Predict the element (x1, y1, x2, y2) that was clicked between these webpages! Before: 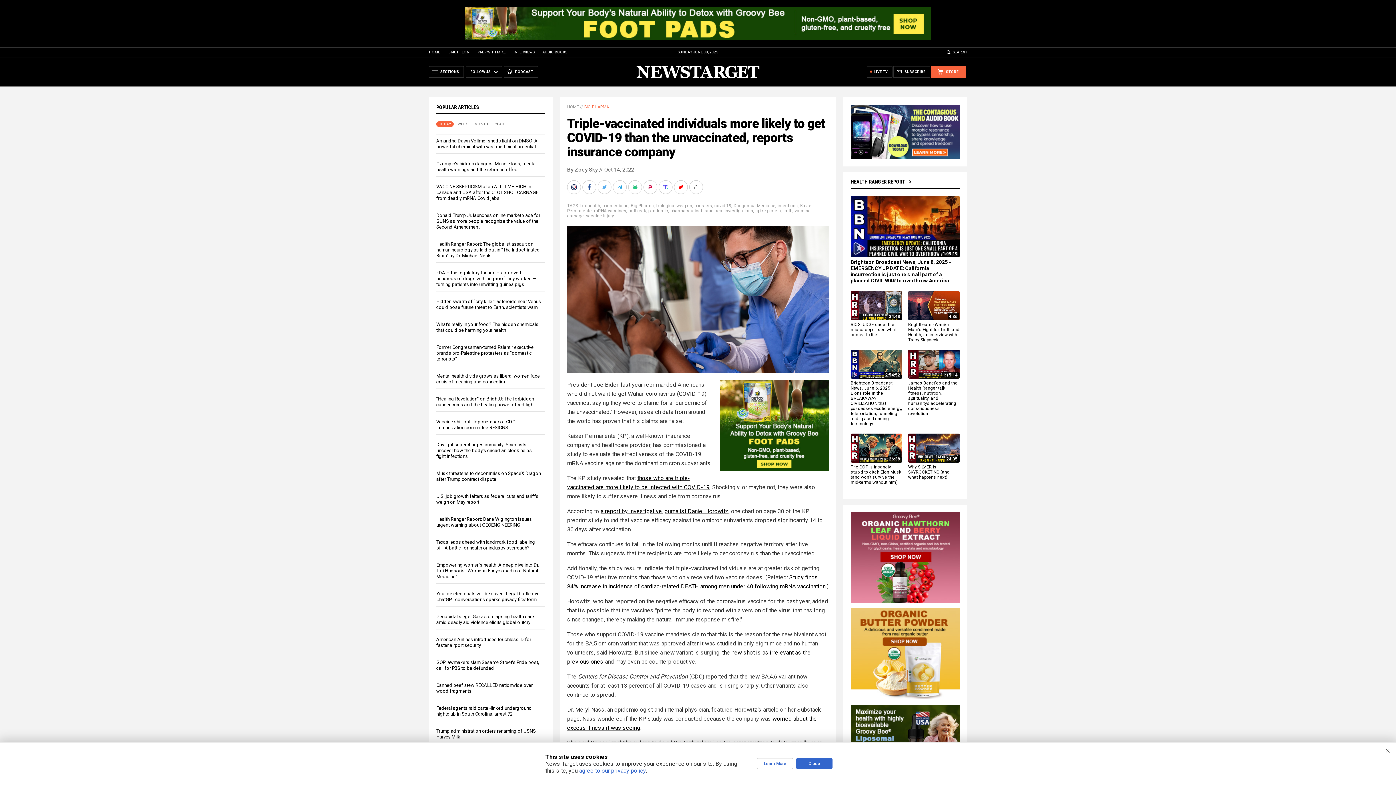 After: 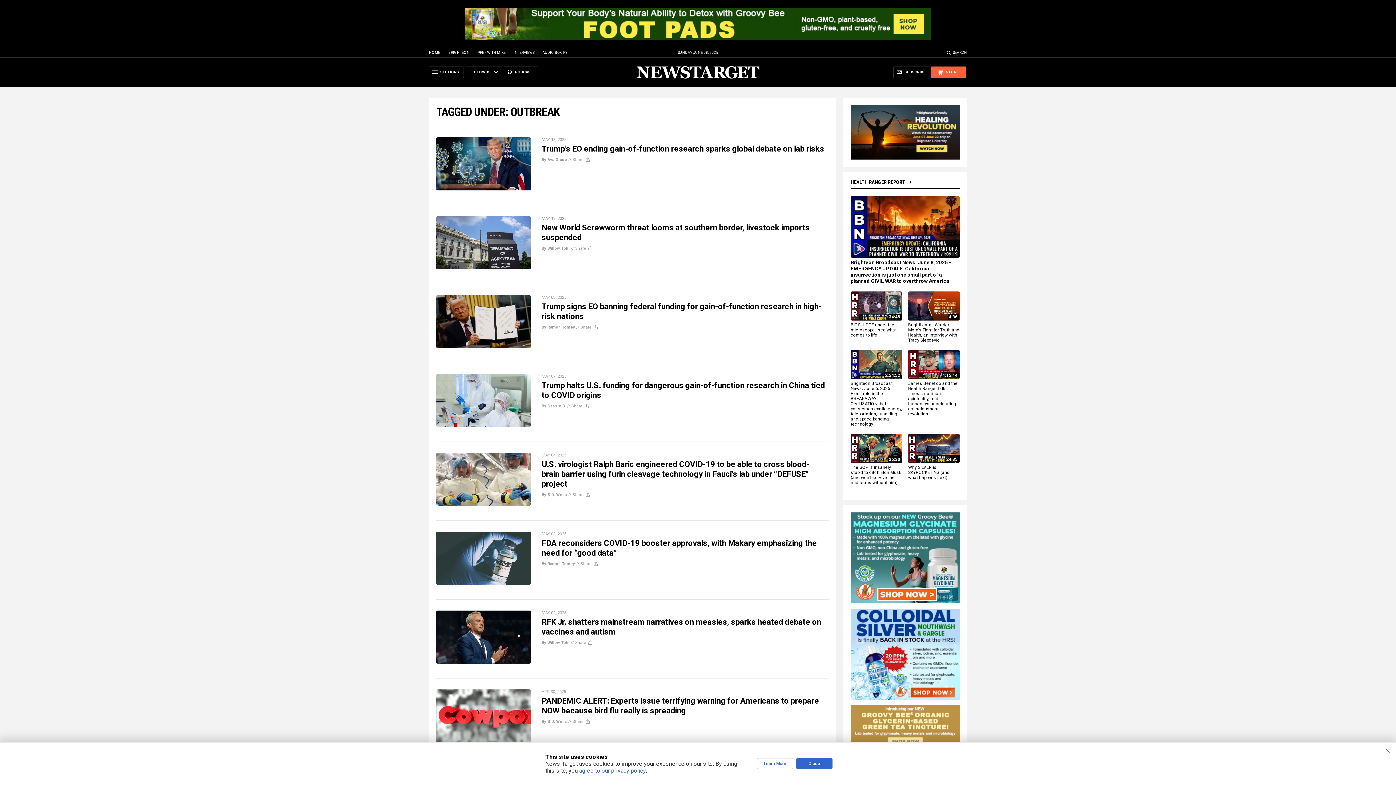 Action: label: outbreak bbox: (628, 208, 646, 213)